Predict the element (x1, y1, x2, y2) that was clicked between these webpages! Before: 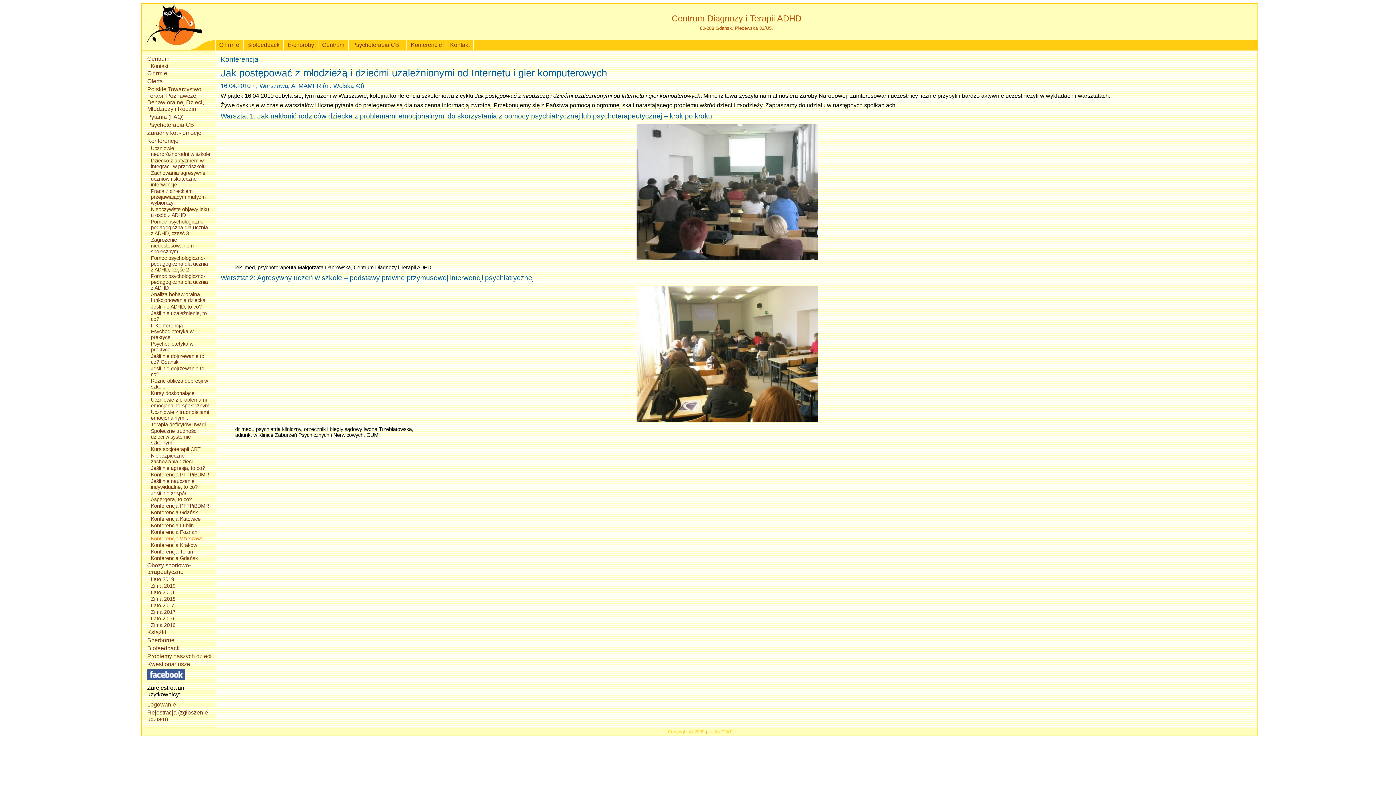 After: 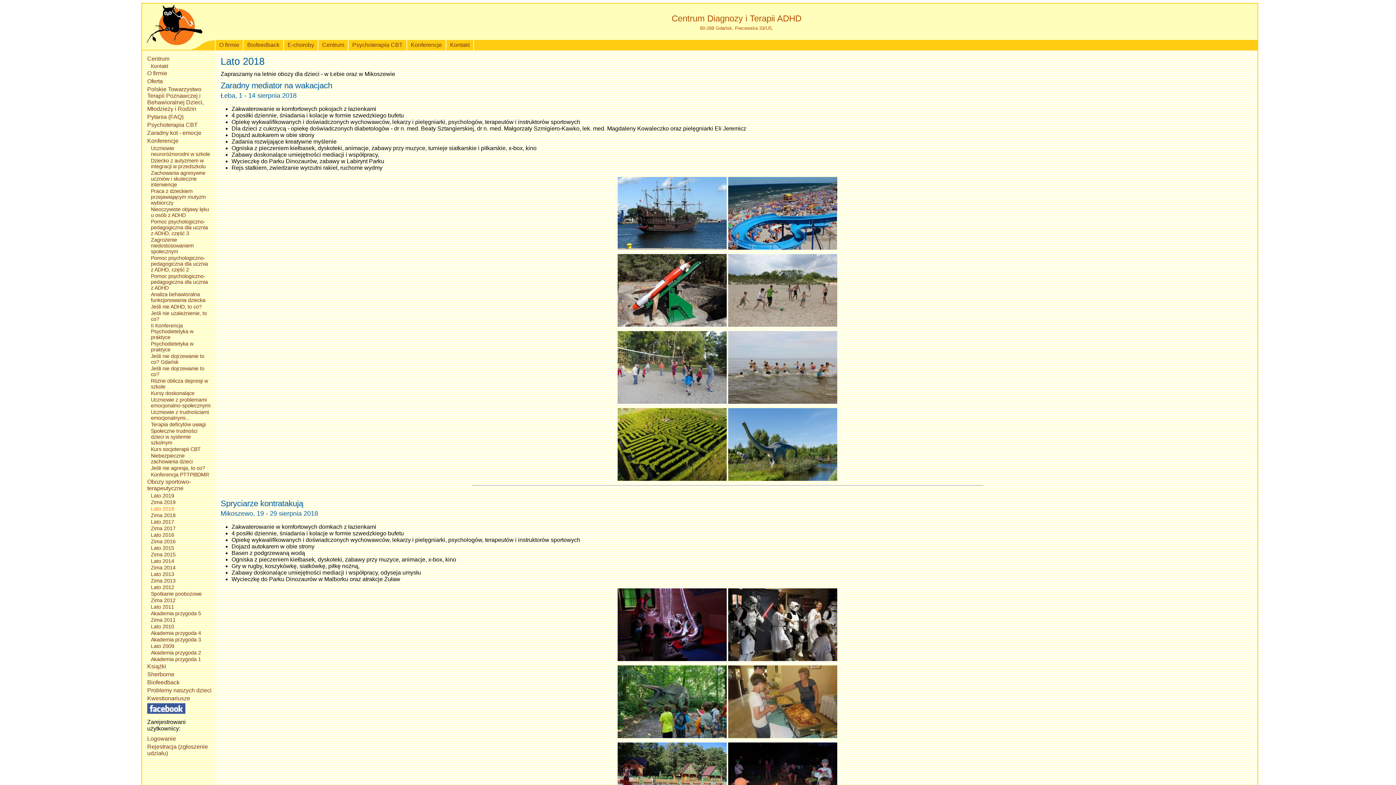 Action: label: Lato 2018 bbox: (143, 589, 212, 596)